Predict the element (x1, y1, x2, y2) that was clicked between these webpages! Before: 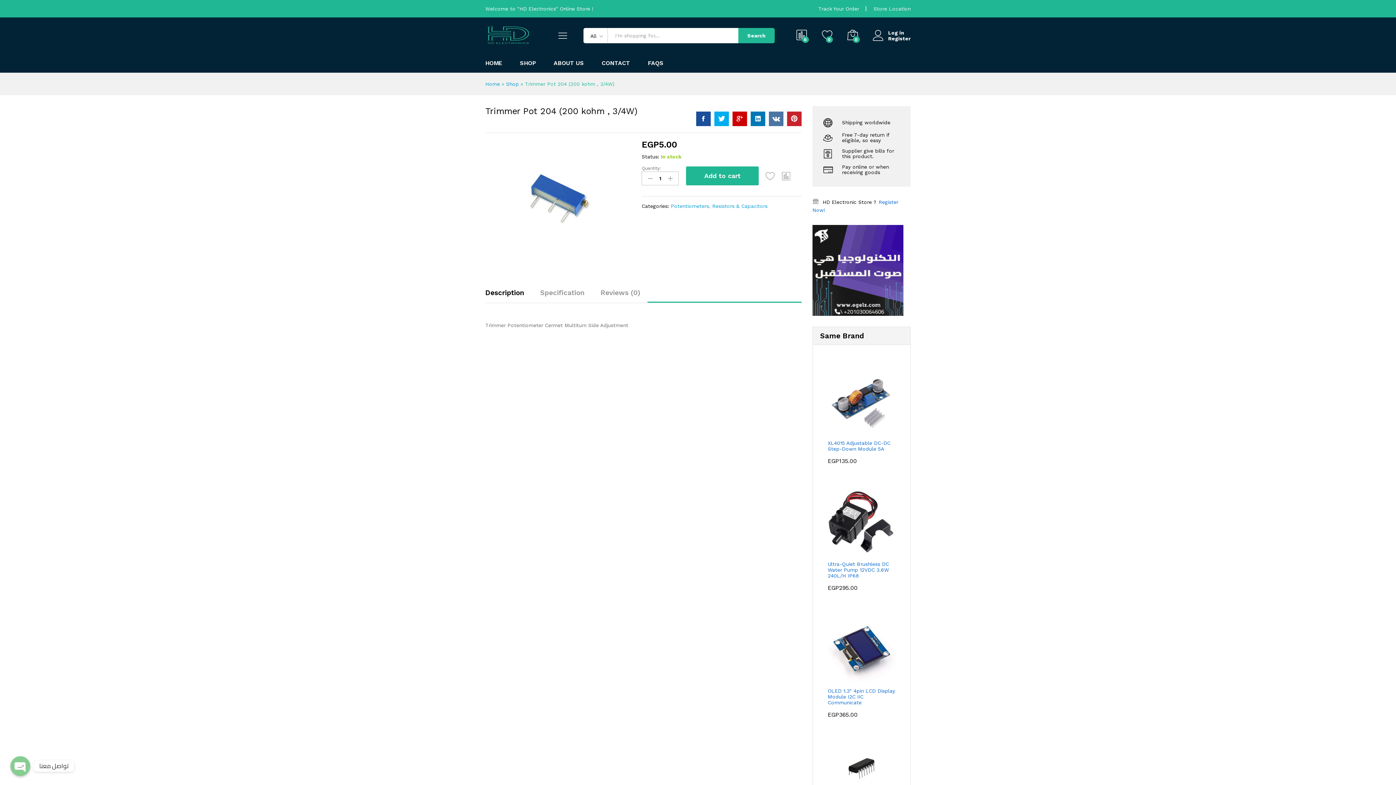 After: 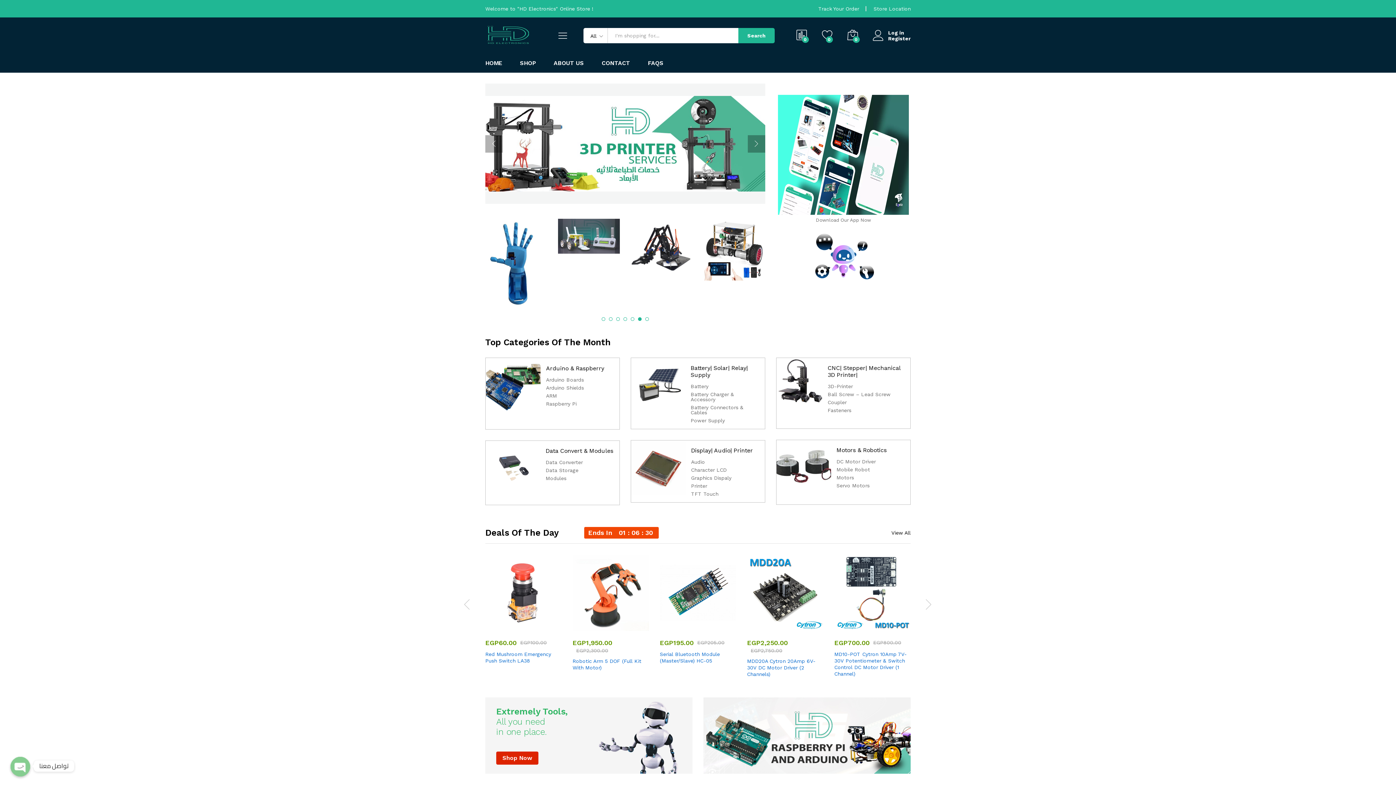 Action: bbox: (485, 81, 500, 86) label: Home